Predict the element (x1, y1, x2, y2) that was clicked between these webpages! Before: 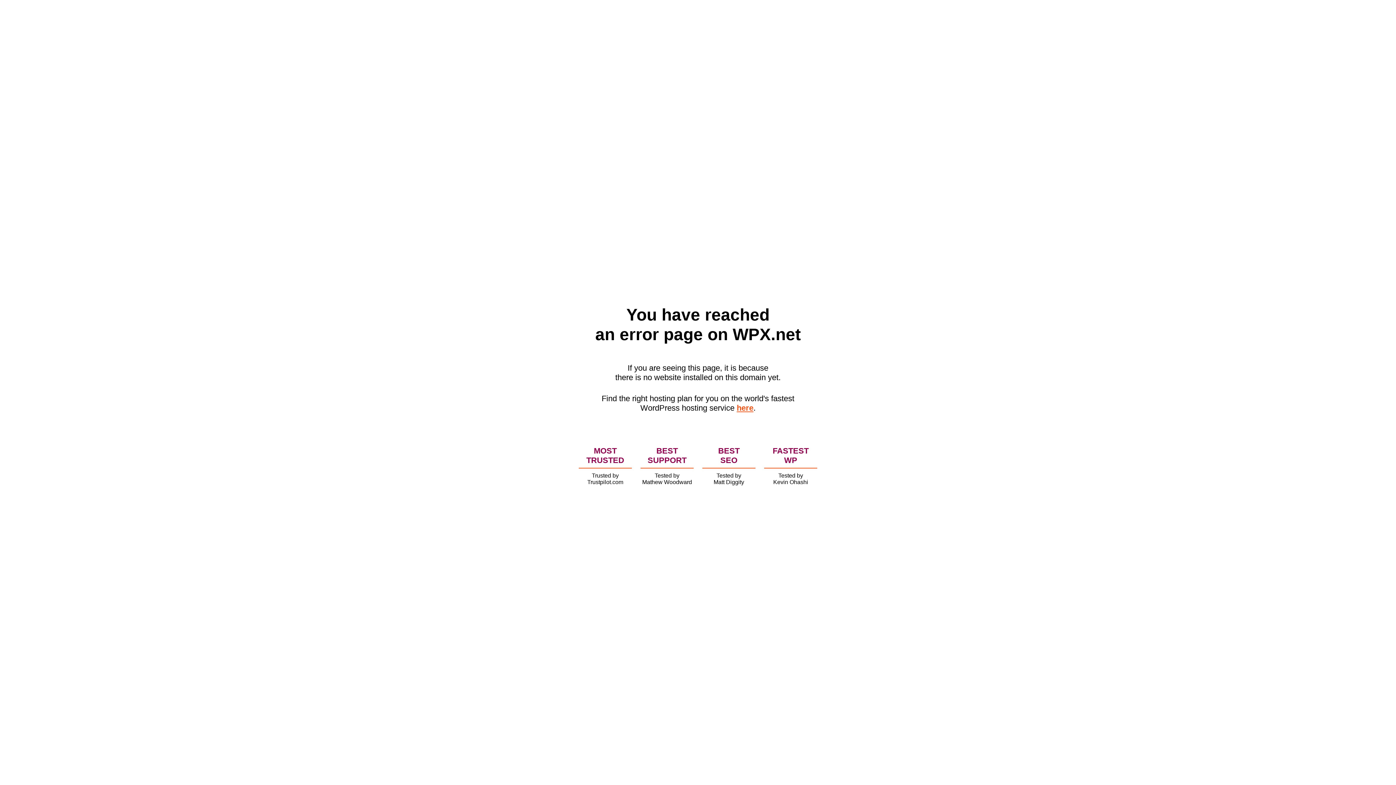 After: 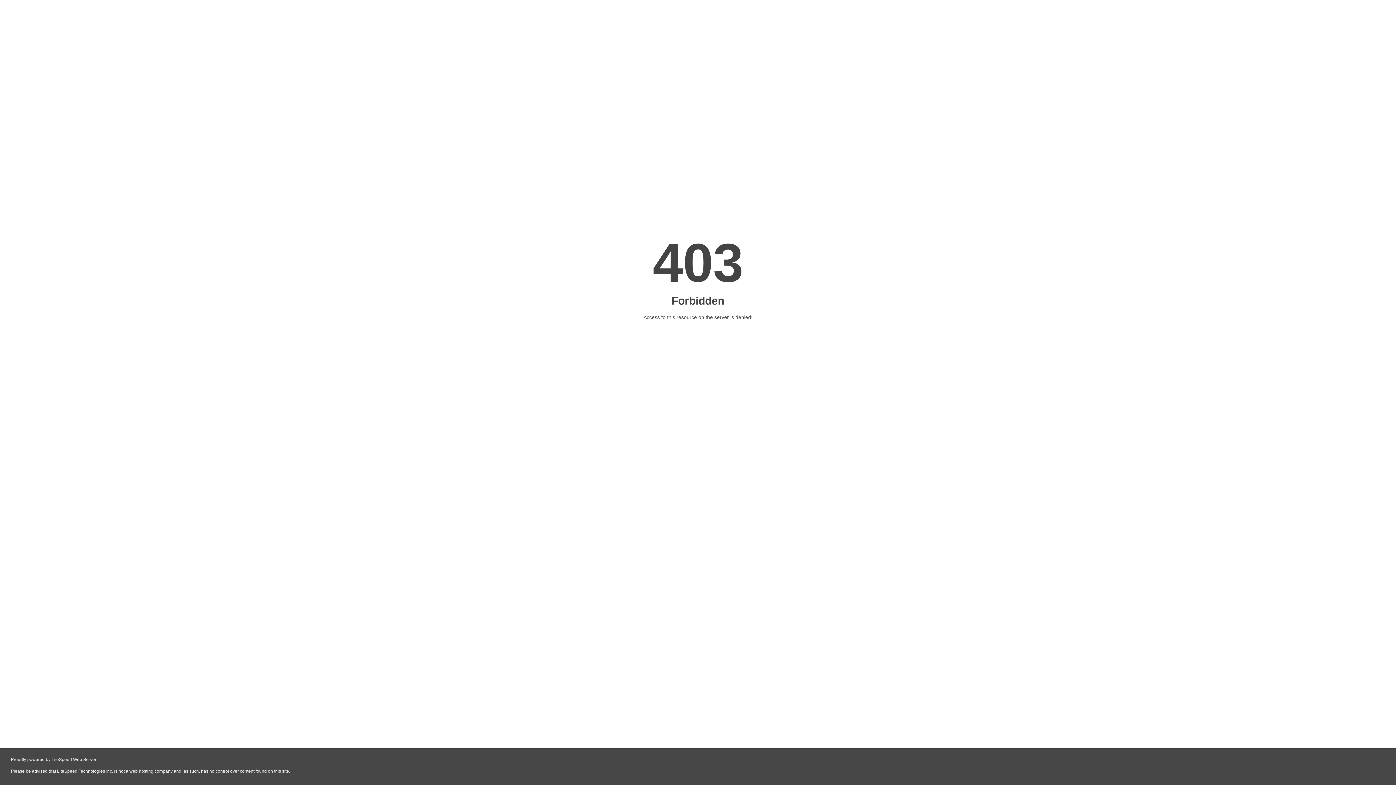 Action: label: here bbox: (736, 403, 753, 412)